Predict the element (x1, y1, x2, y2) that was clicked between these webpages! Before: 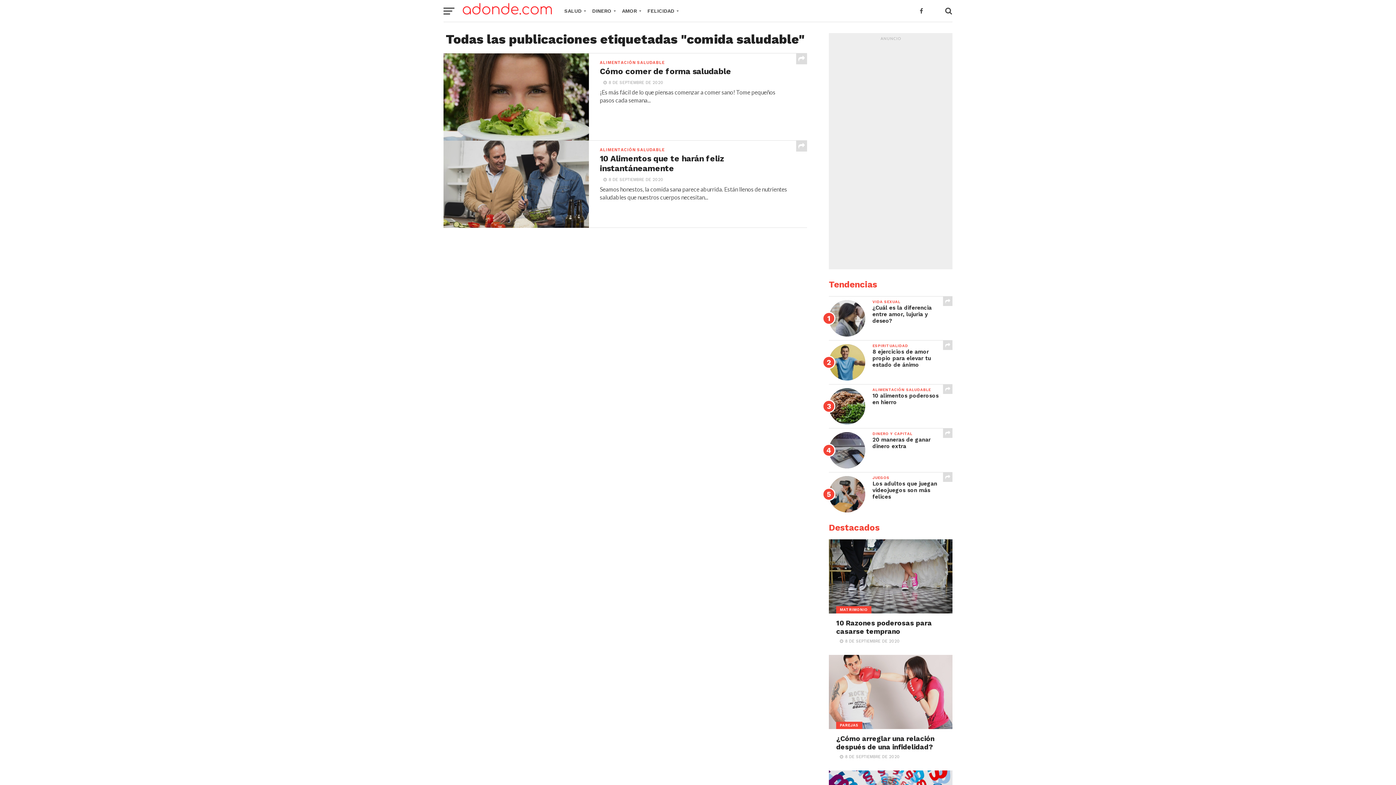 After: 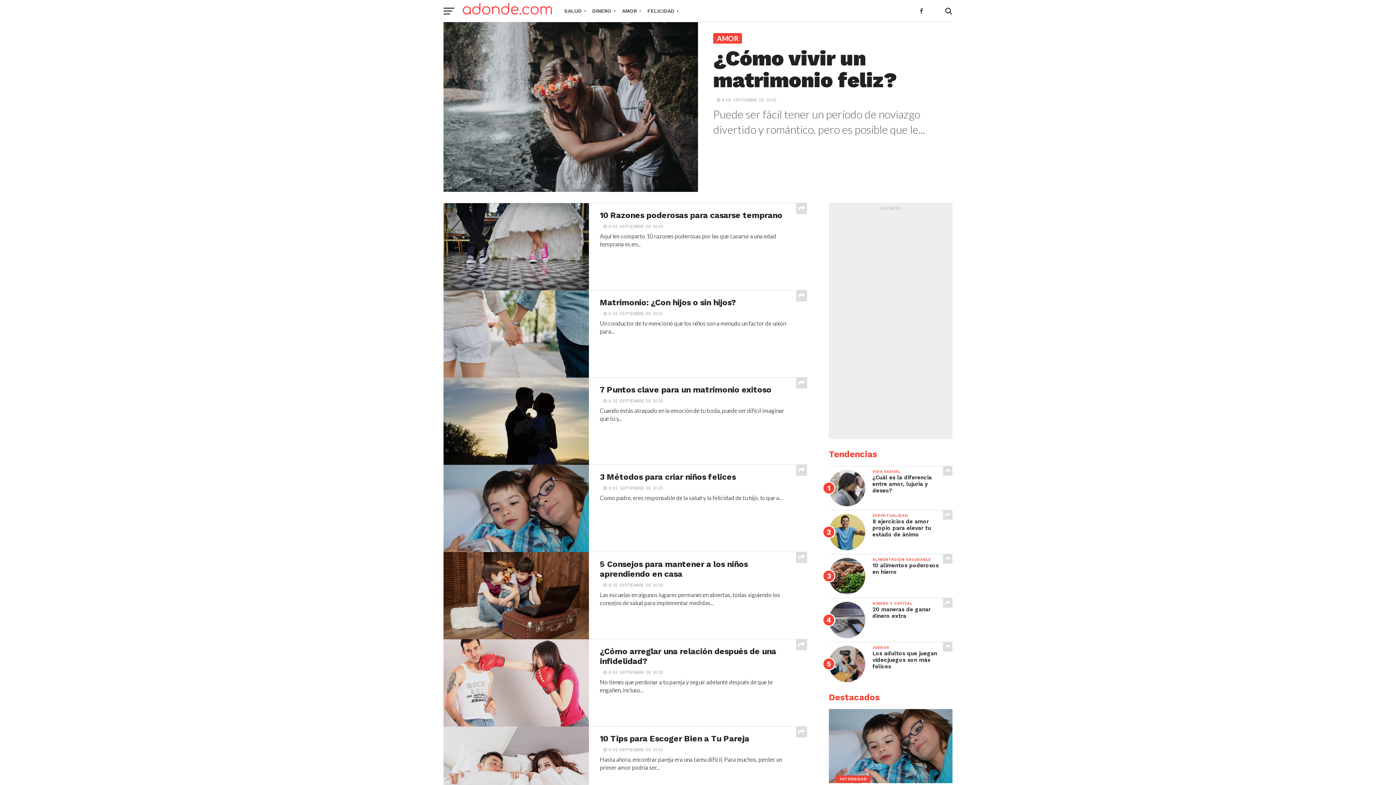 Action: label: AMOR bbox: (617, 0, 643, 21)